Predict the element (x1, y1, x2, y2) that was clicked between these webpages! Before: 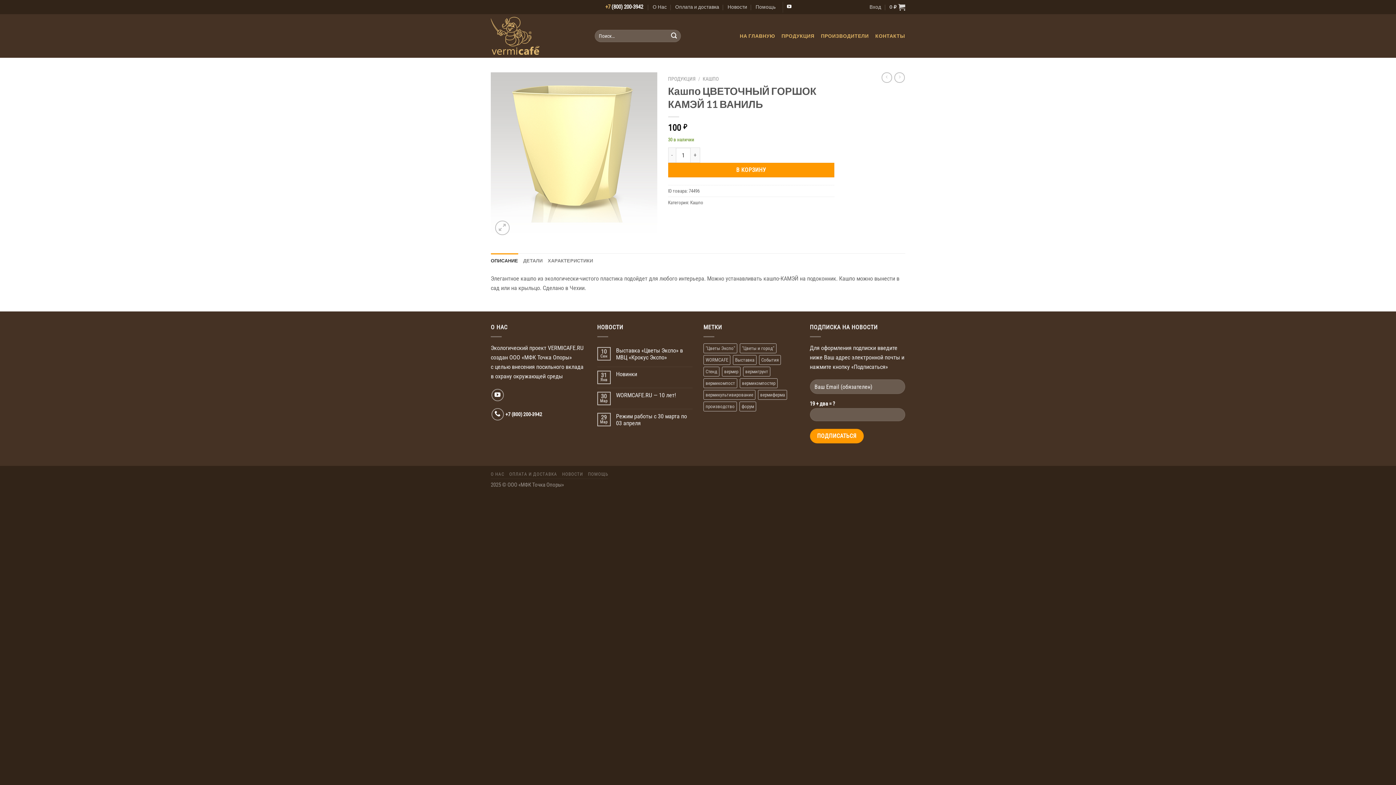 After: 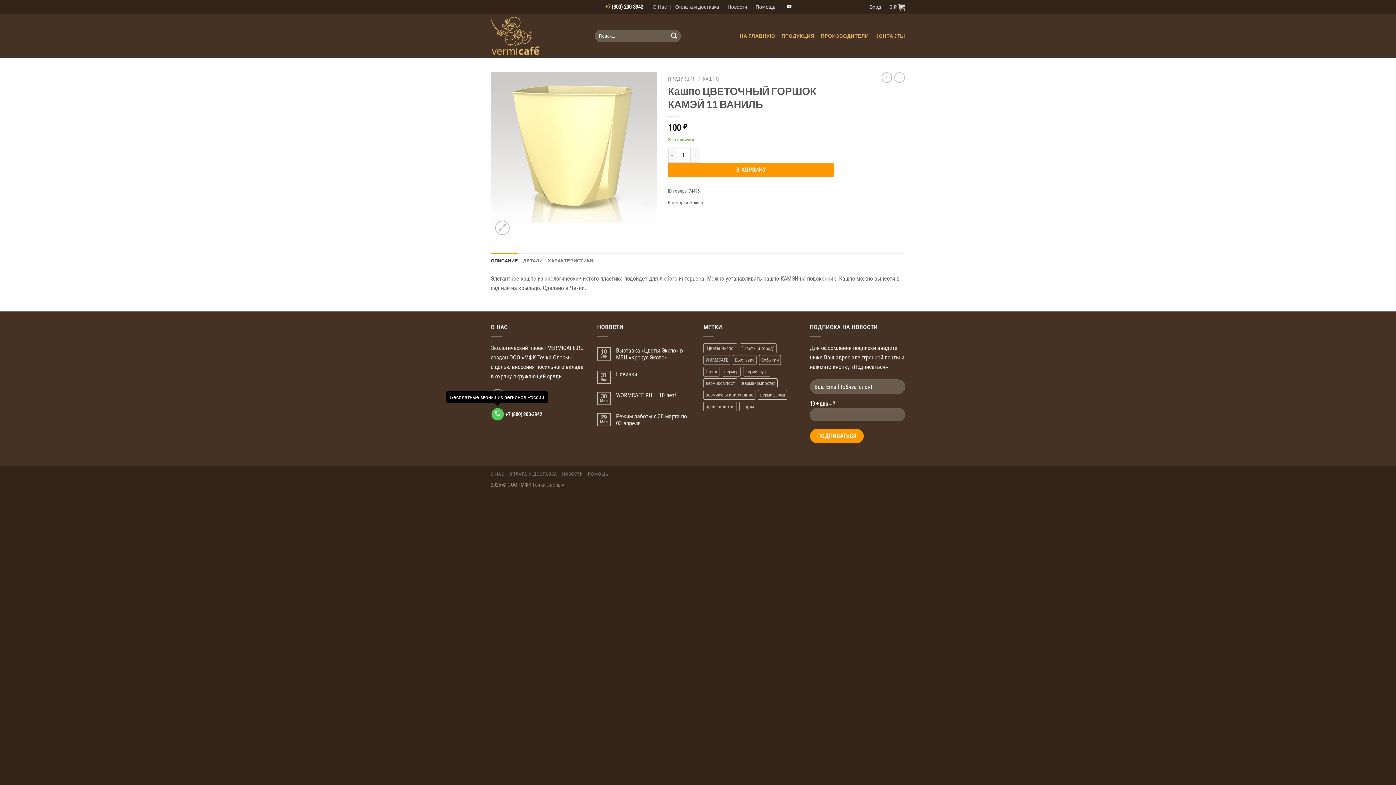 Action: bbox: (491, 408, 503, 420)